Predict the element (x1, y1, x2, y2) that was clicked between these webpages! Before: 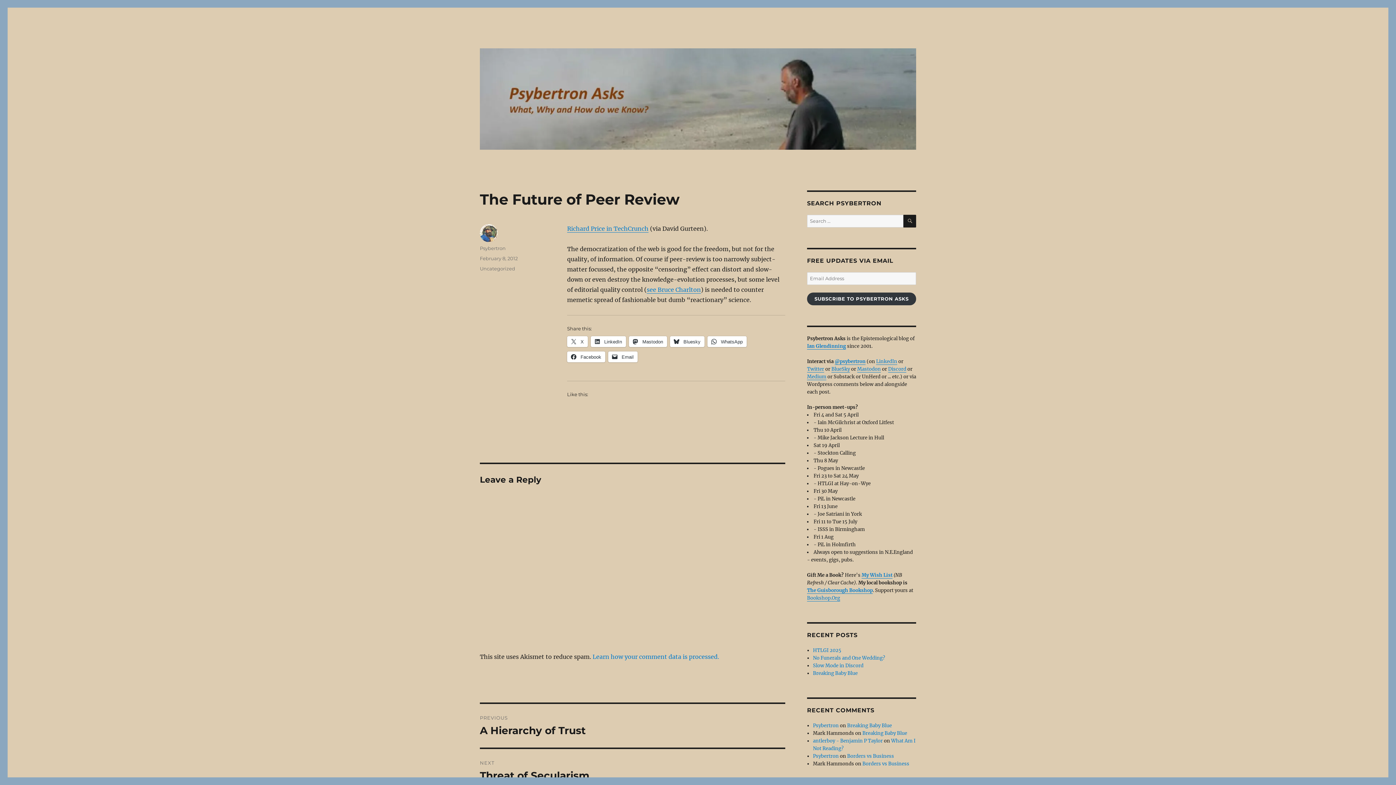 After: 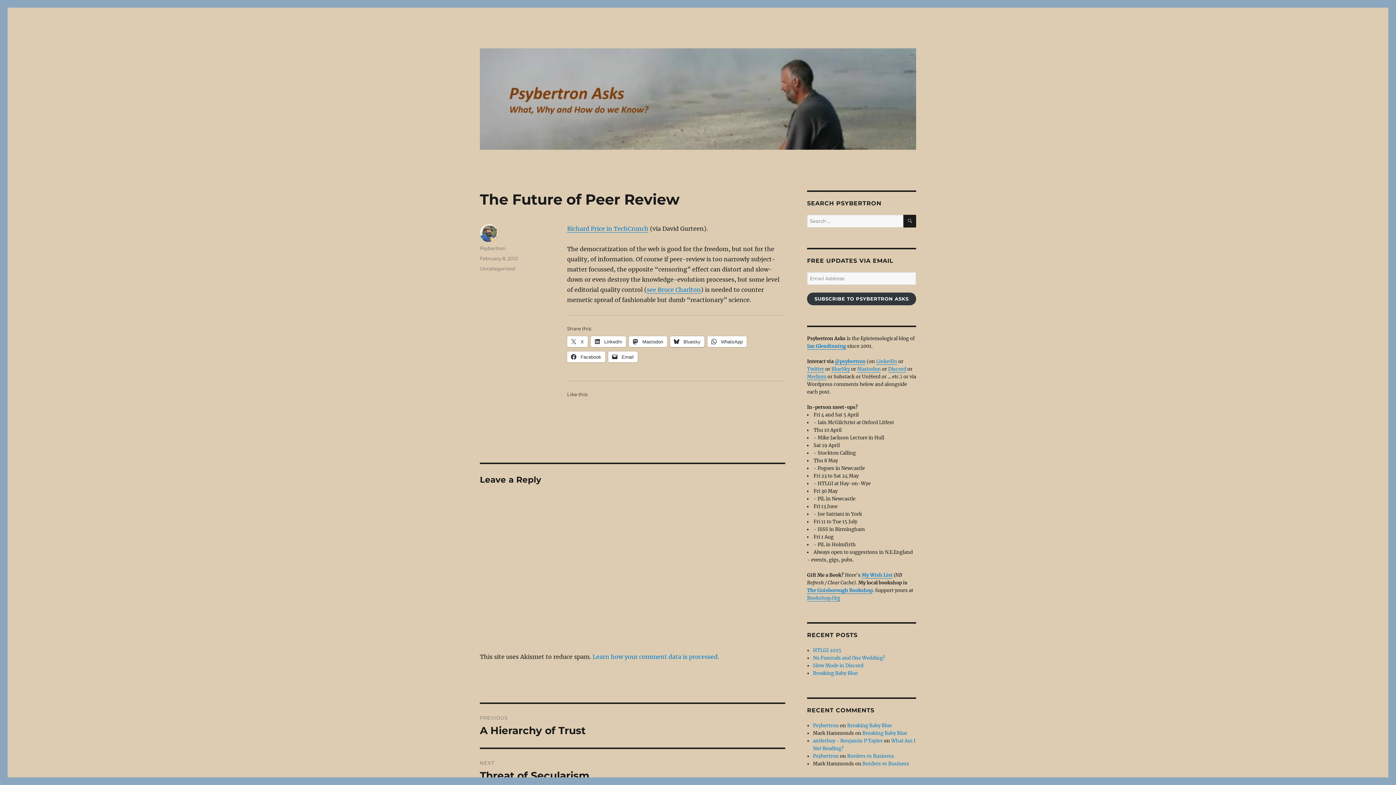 Action: label:  Bluesky bbox: (670, 336, 704, 347)